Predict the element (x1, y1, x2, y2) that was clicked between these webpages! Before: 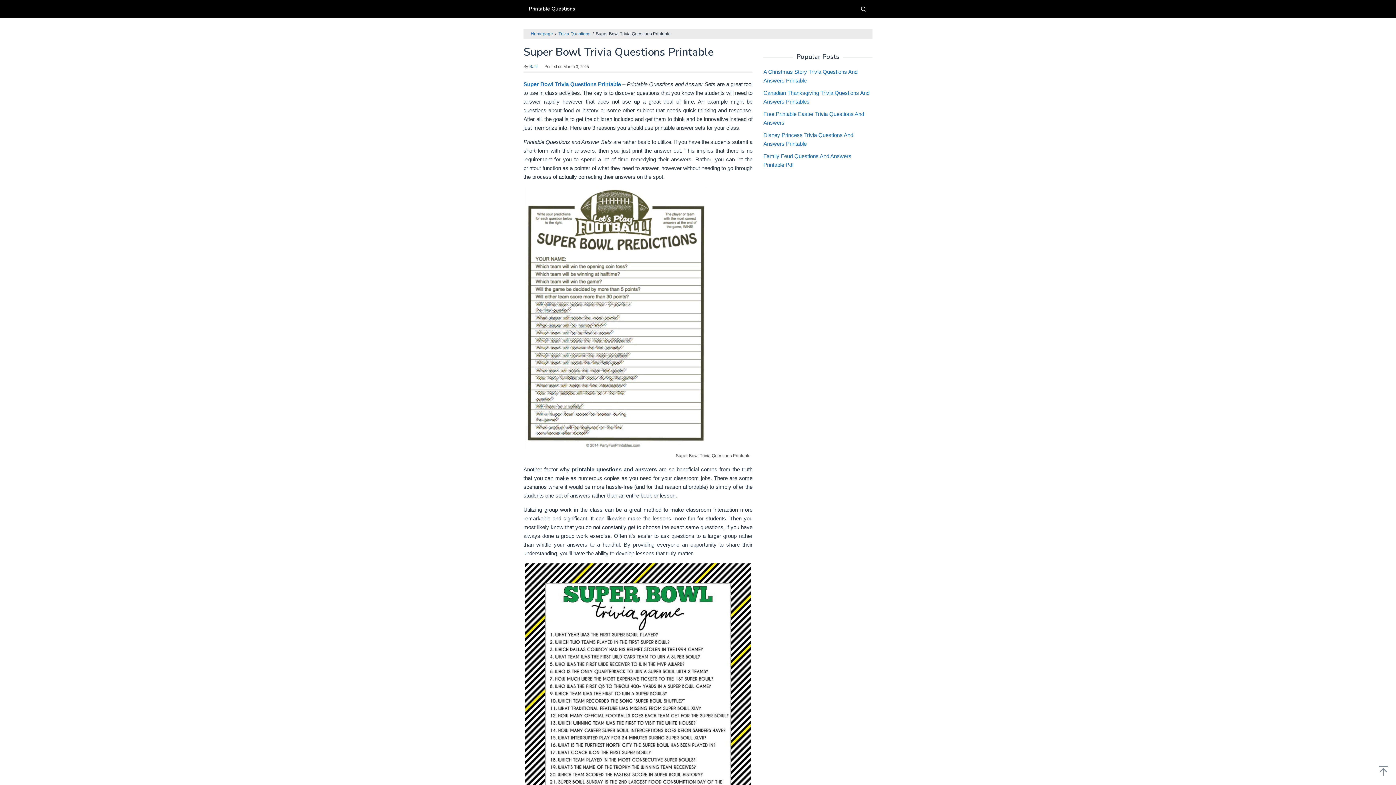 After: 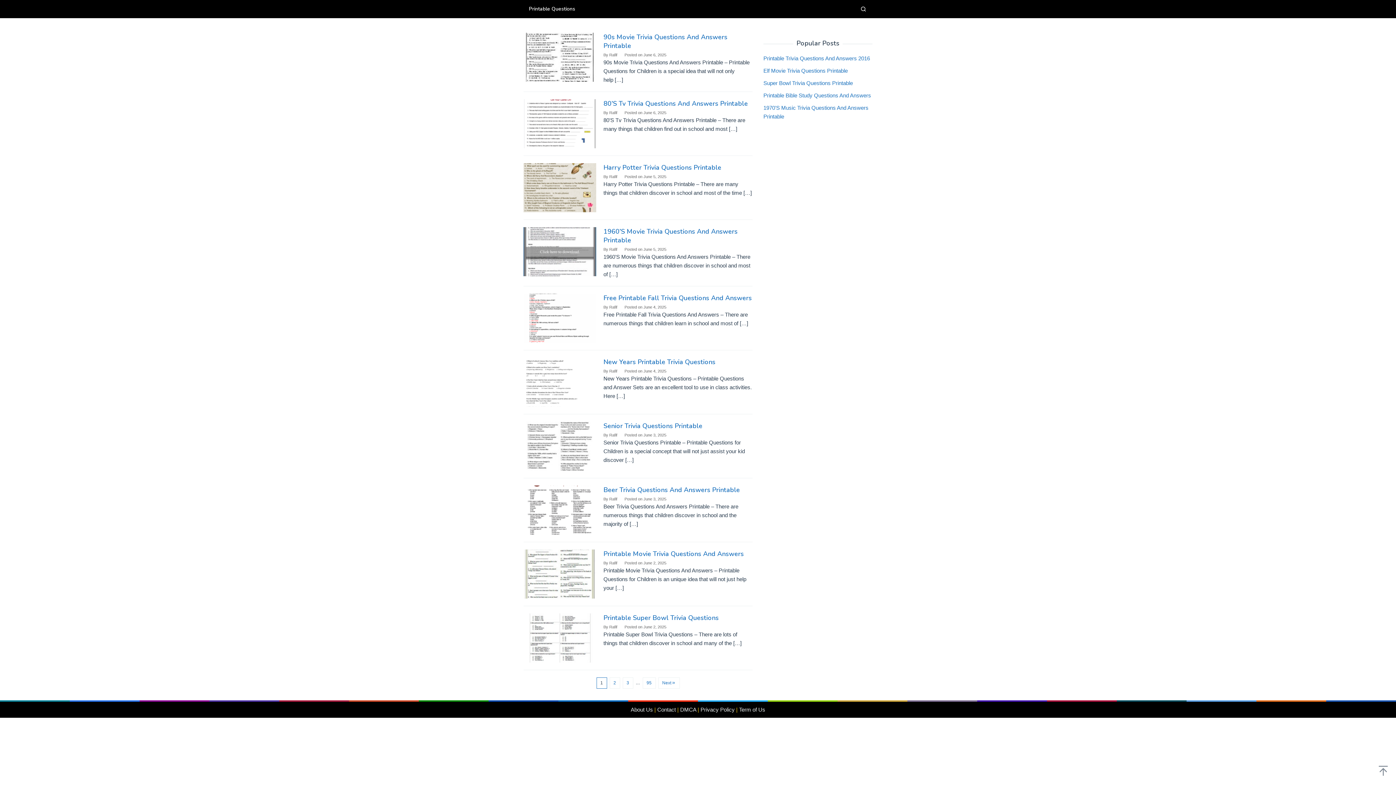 Action: bbox: (530, 31, 553, 36) label: Homepage